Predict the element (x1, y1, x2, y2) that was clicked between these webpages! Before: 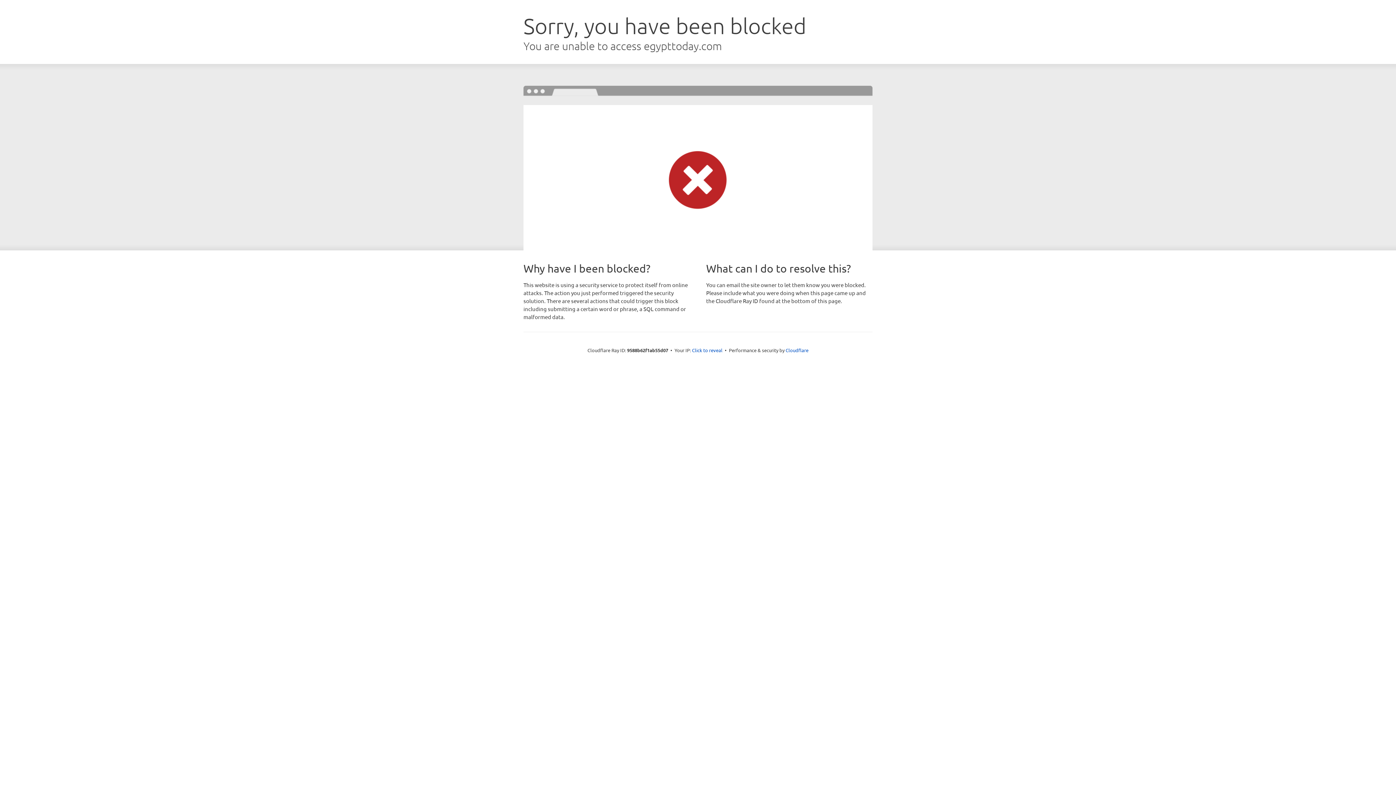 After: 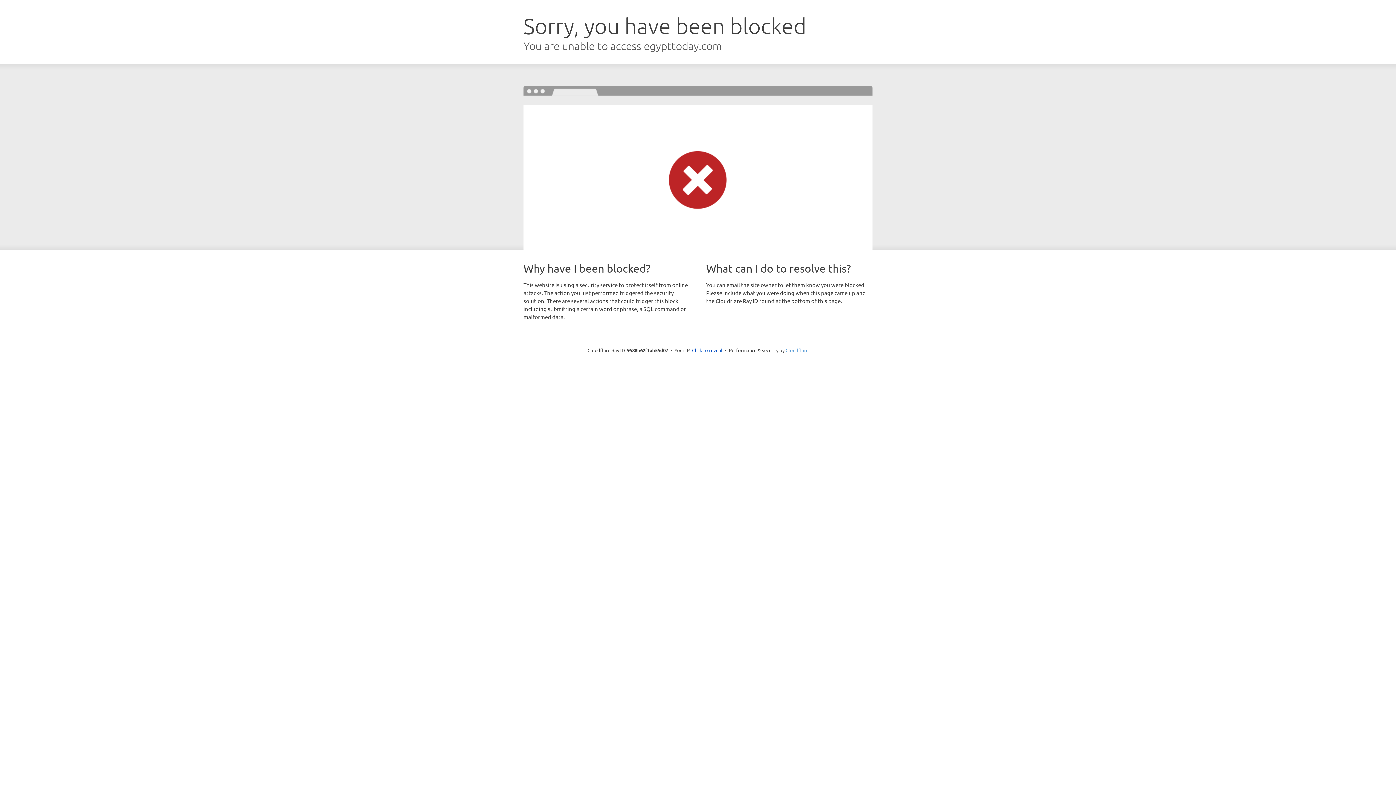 Action: label: Cloudflare bbox: (785, 347, 808, 353)